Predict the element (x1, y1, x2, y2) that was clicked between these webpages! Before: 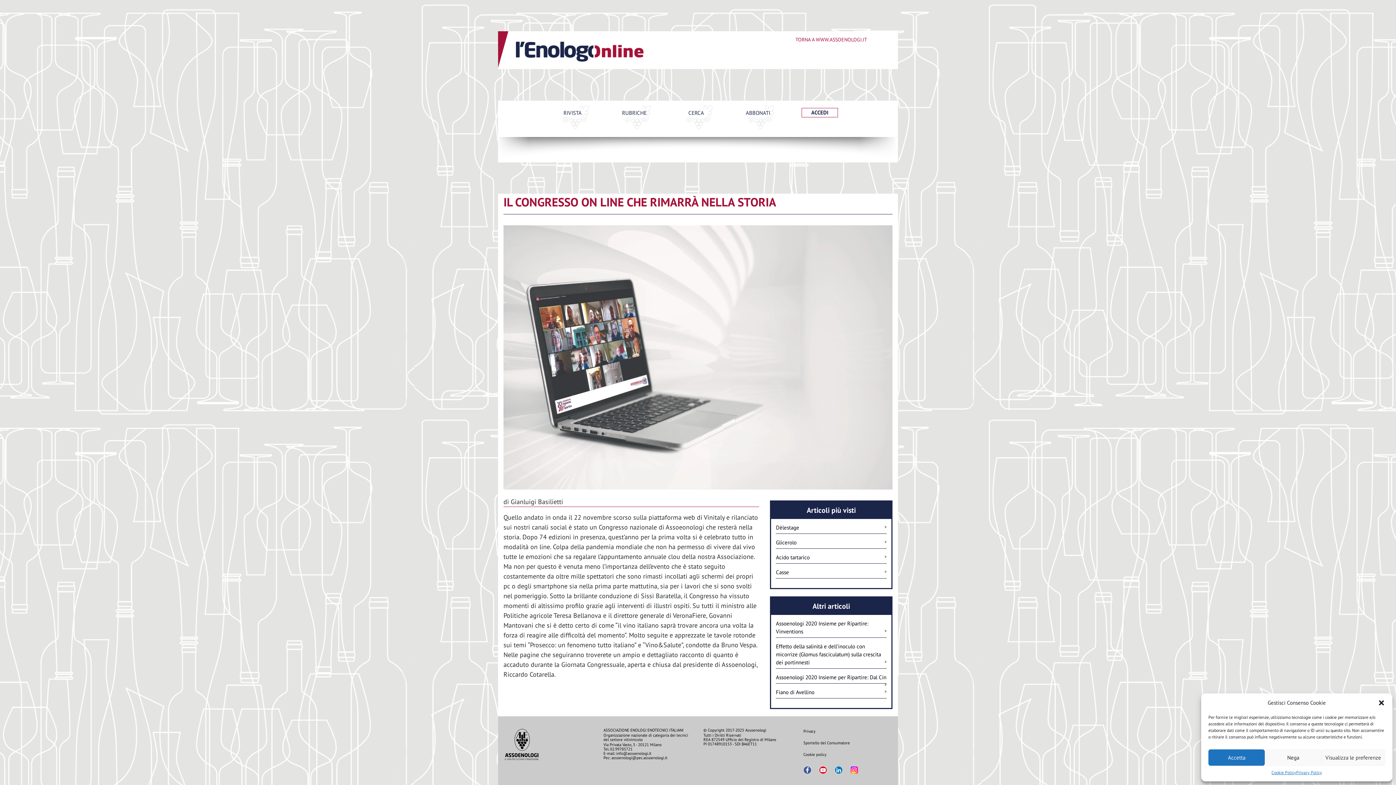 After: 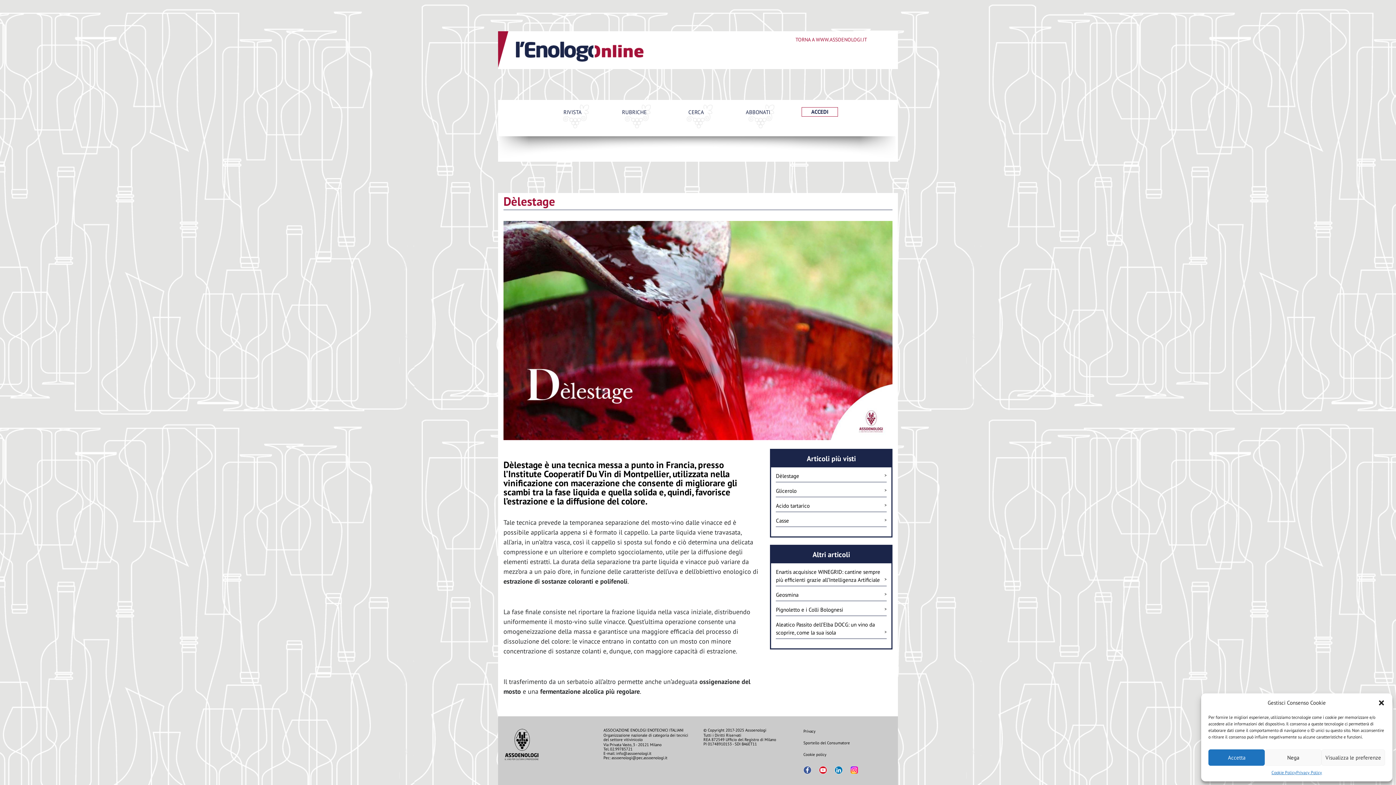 Action: label: Dèlestage
> bbox: (776, 523, 886, 534)